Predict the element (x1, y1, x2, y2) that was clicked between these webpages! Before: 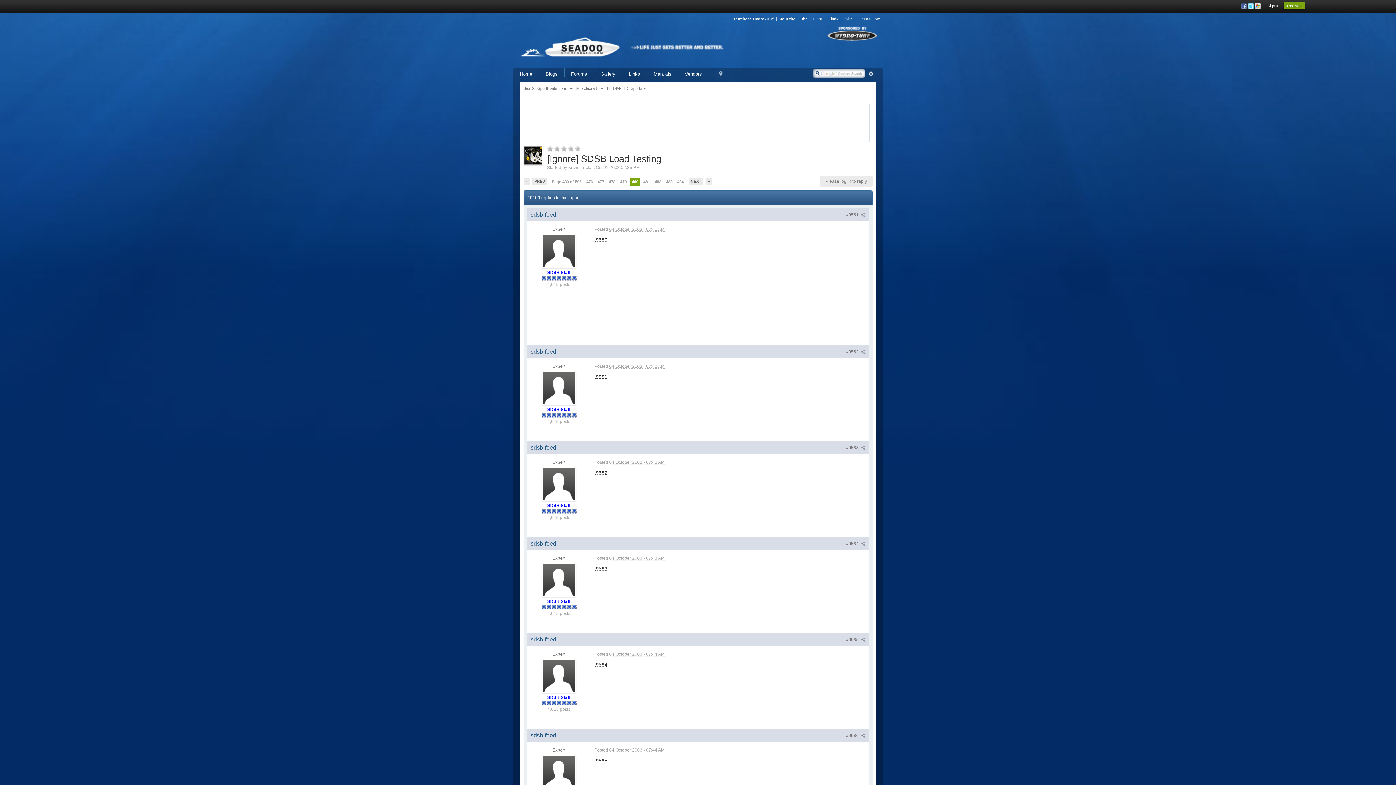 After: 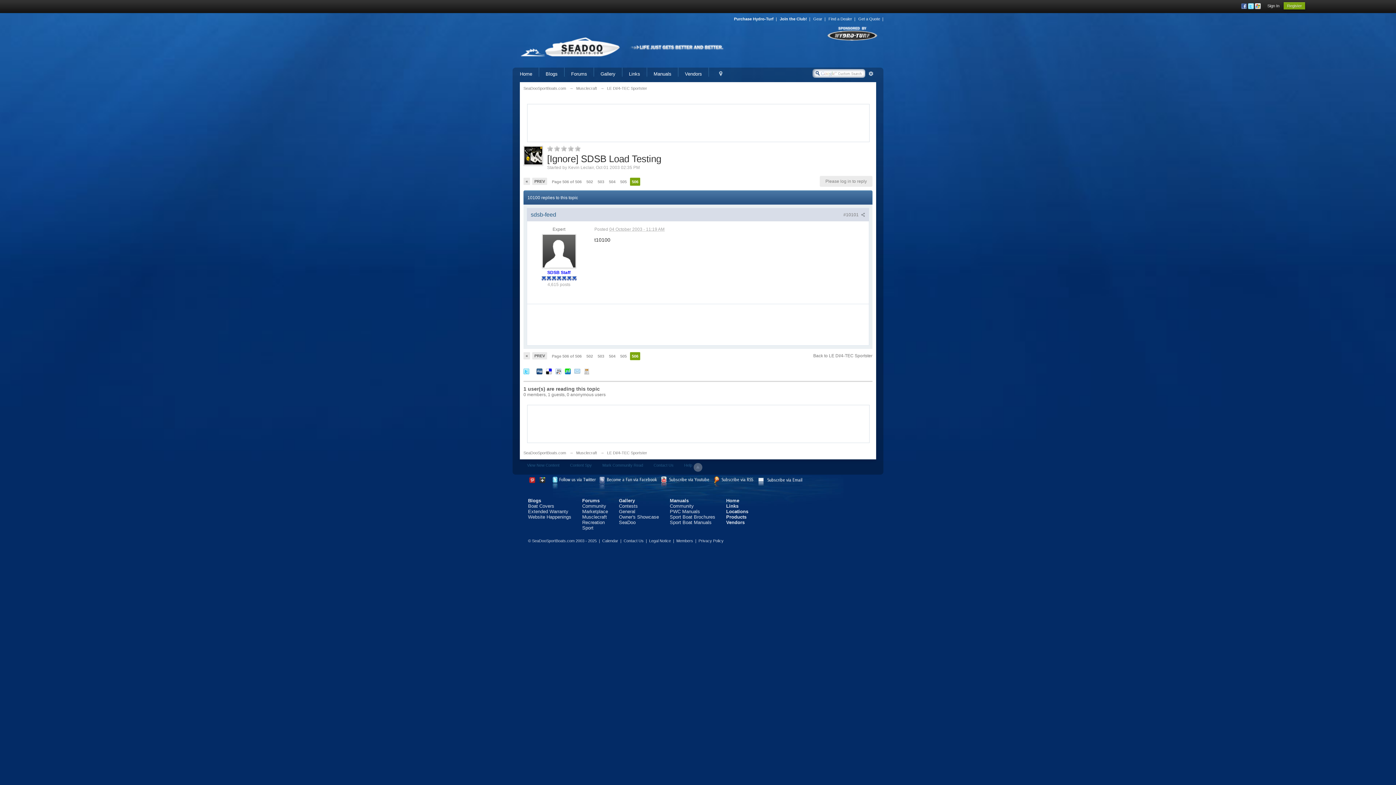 Action: bbox: (705, 177, 712, 185) label: »